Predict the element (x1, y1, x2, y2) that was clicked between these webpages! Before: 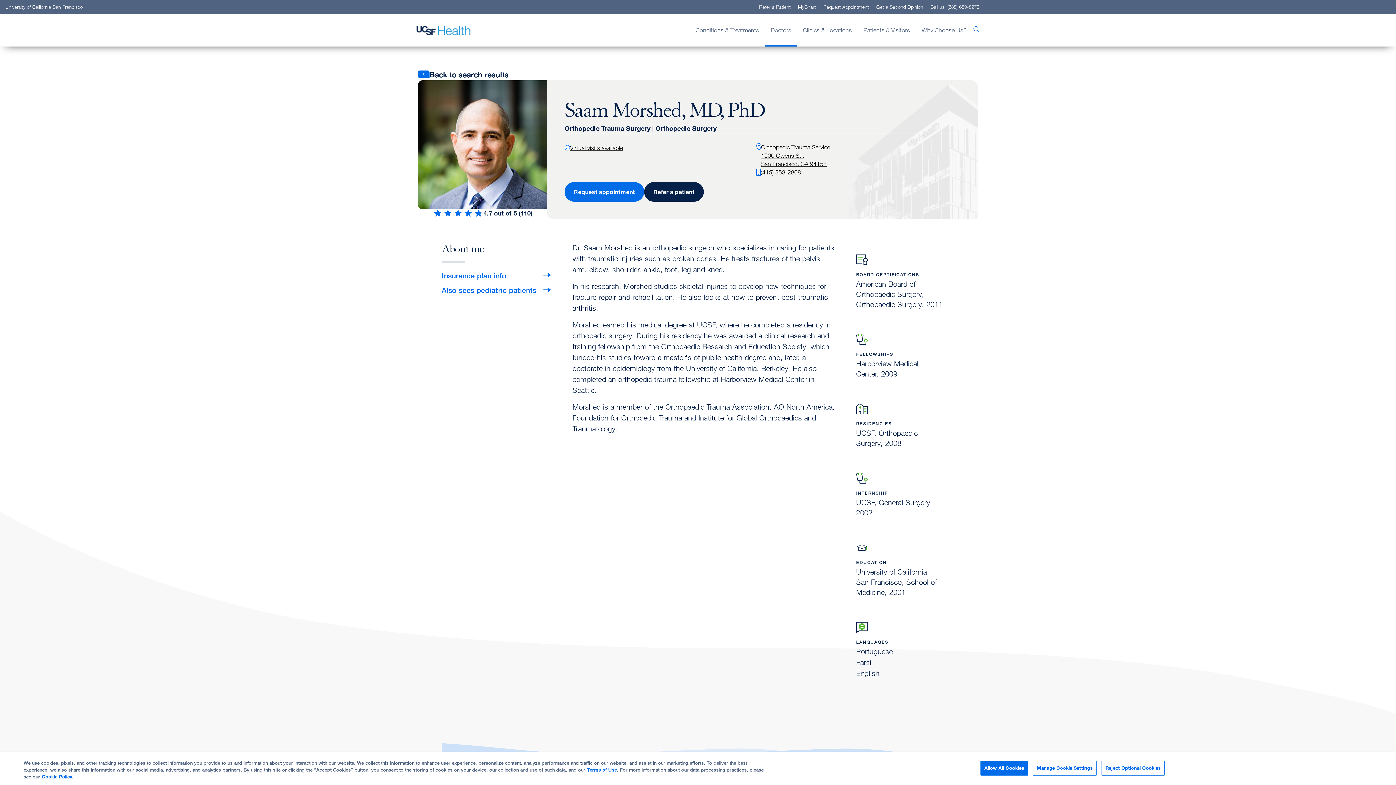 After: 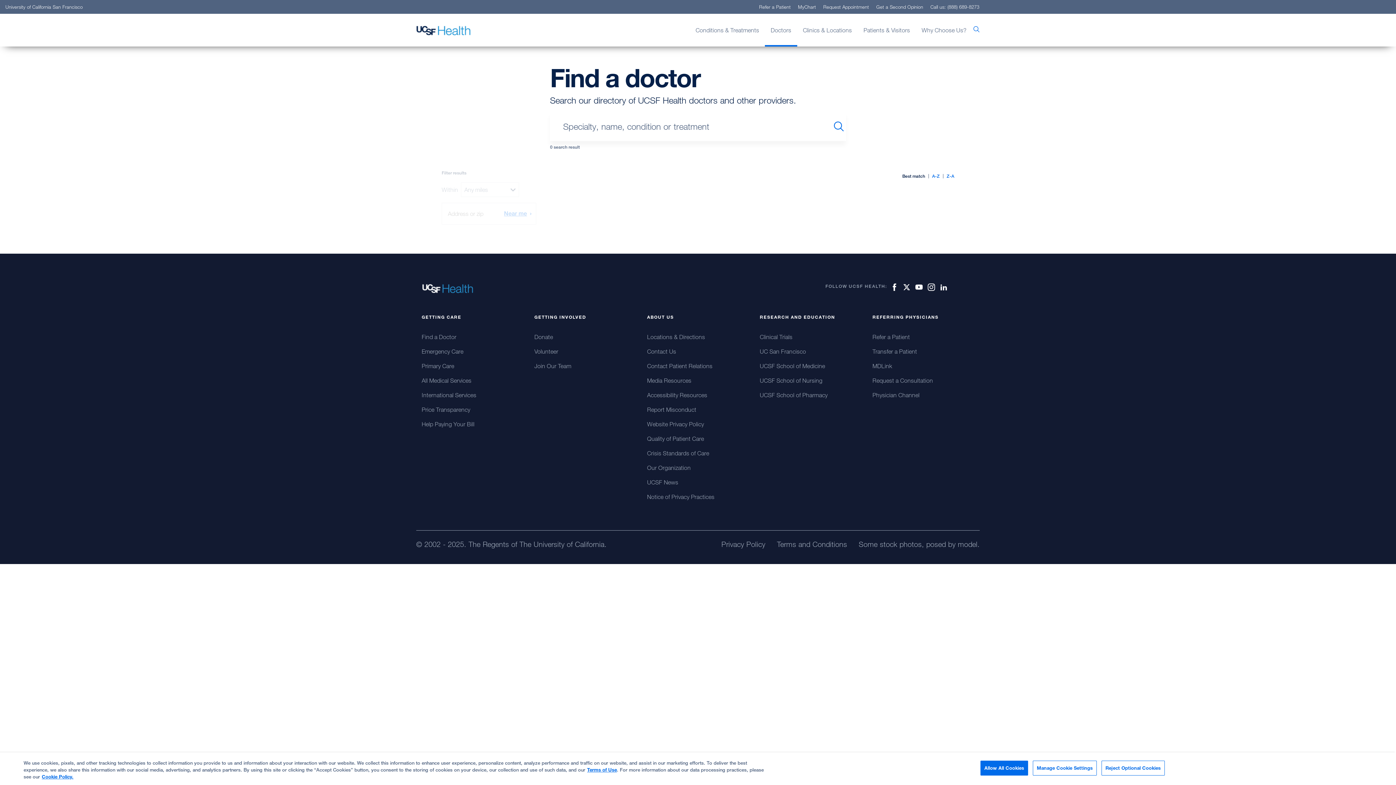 Action: bbox: (418, 70, 429, 79)